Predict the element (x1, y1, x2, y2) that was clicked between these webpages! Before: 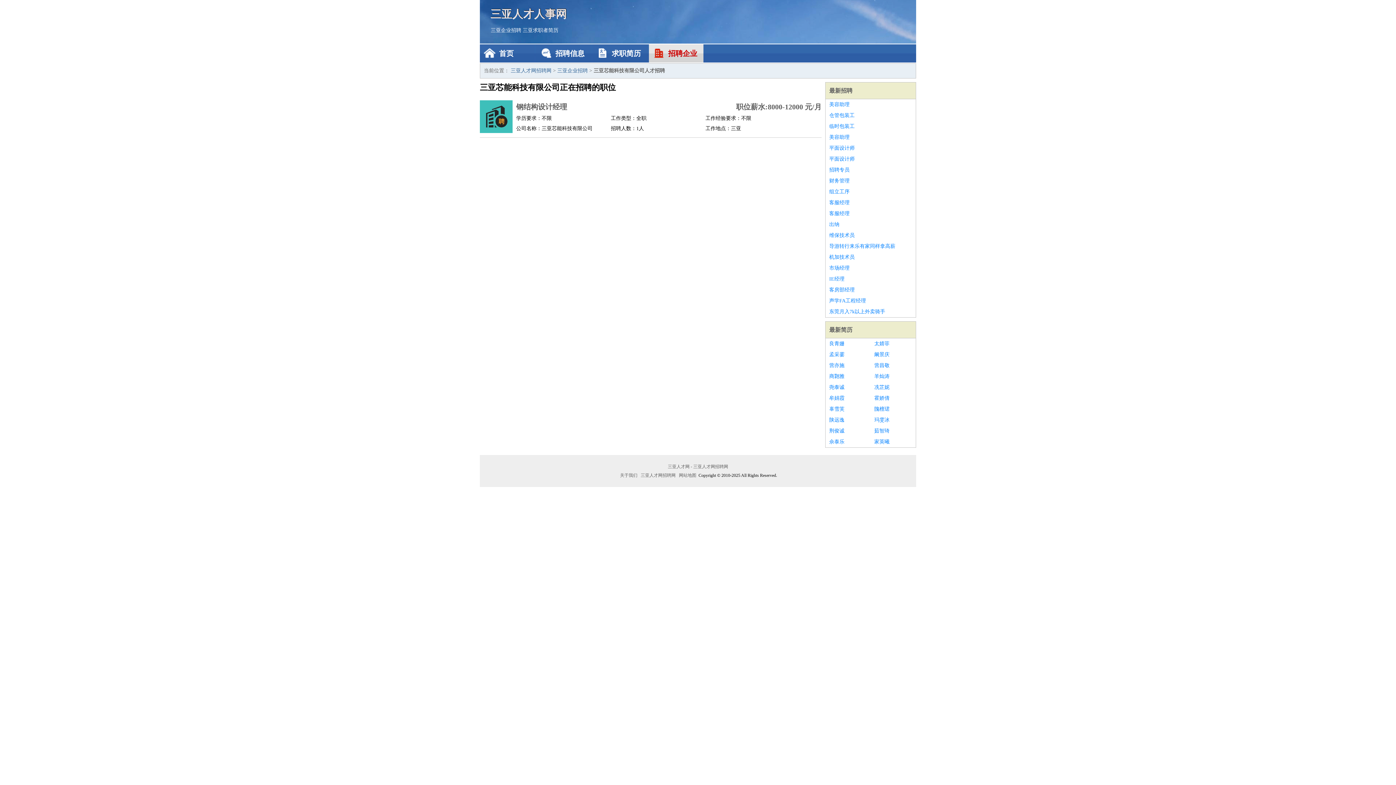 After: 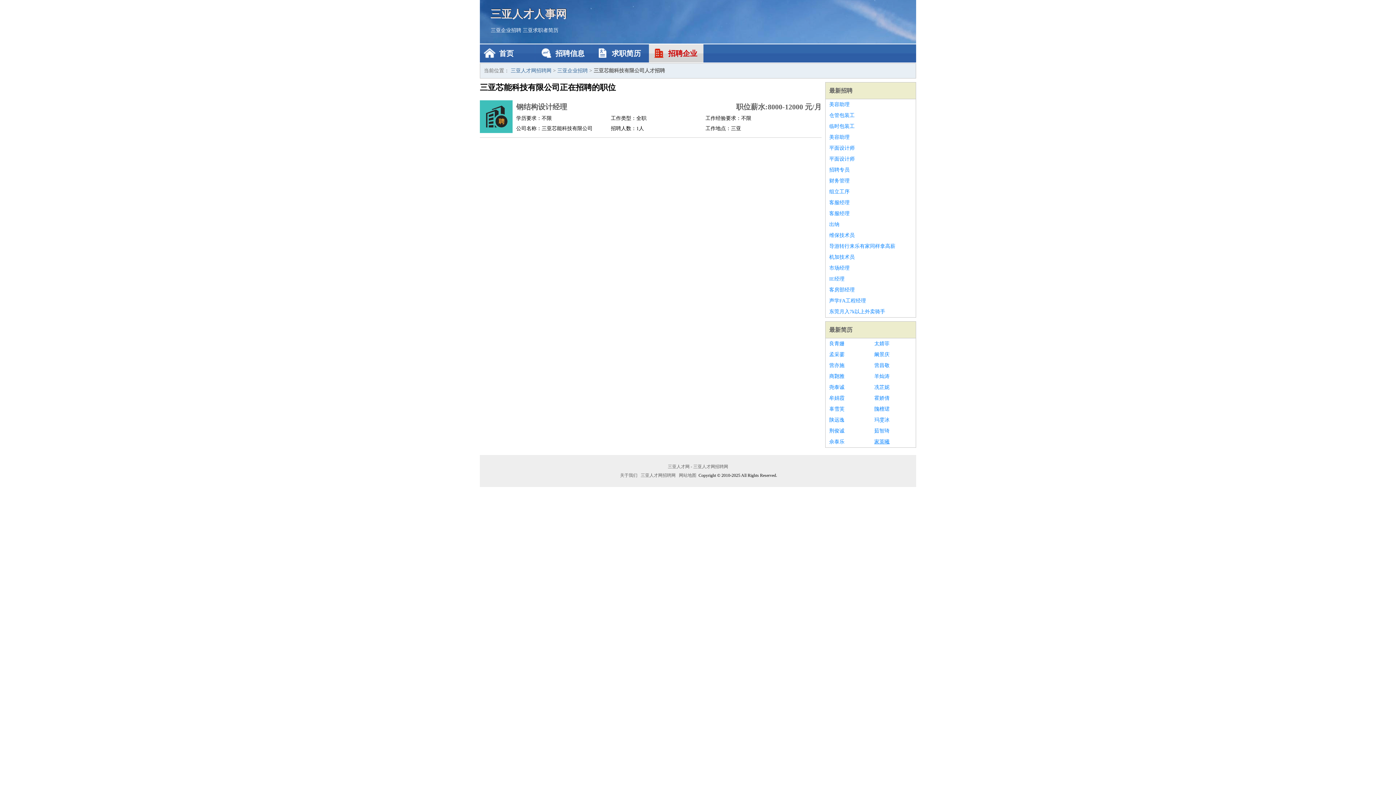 Action: bbox: (874, 436, 912, 447) label: 家英曦